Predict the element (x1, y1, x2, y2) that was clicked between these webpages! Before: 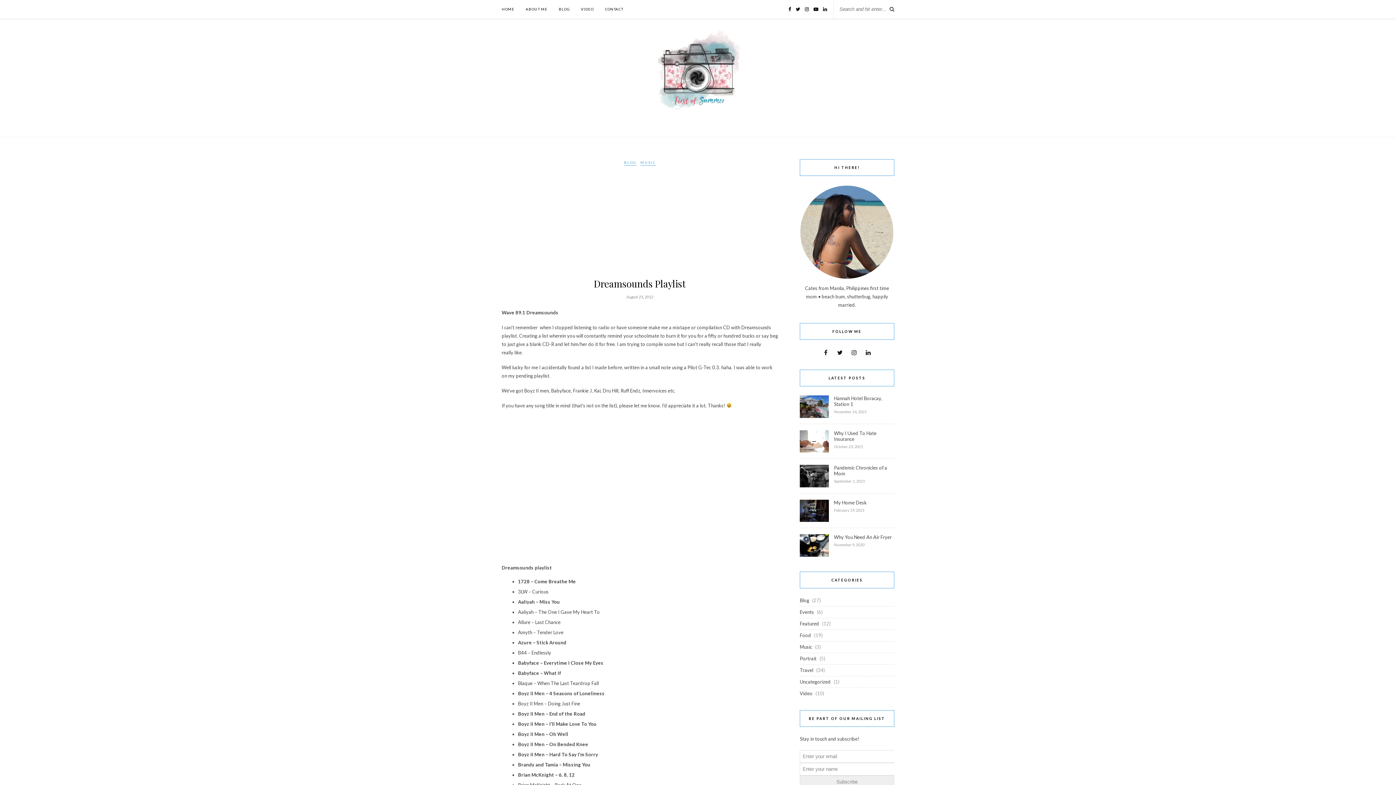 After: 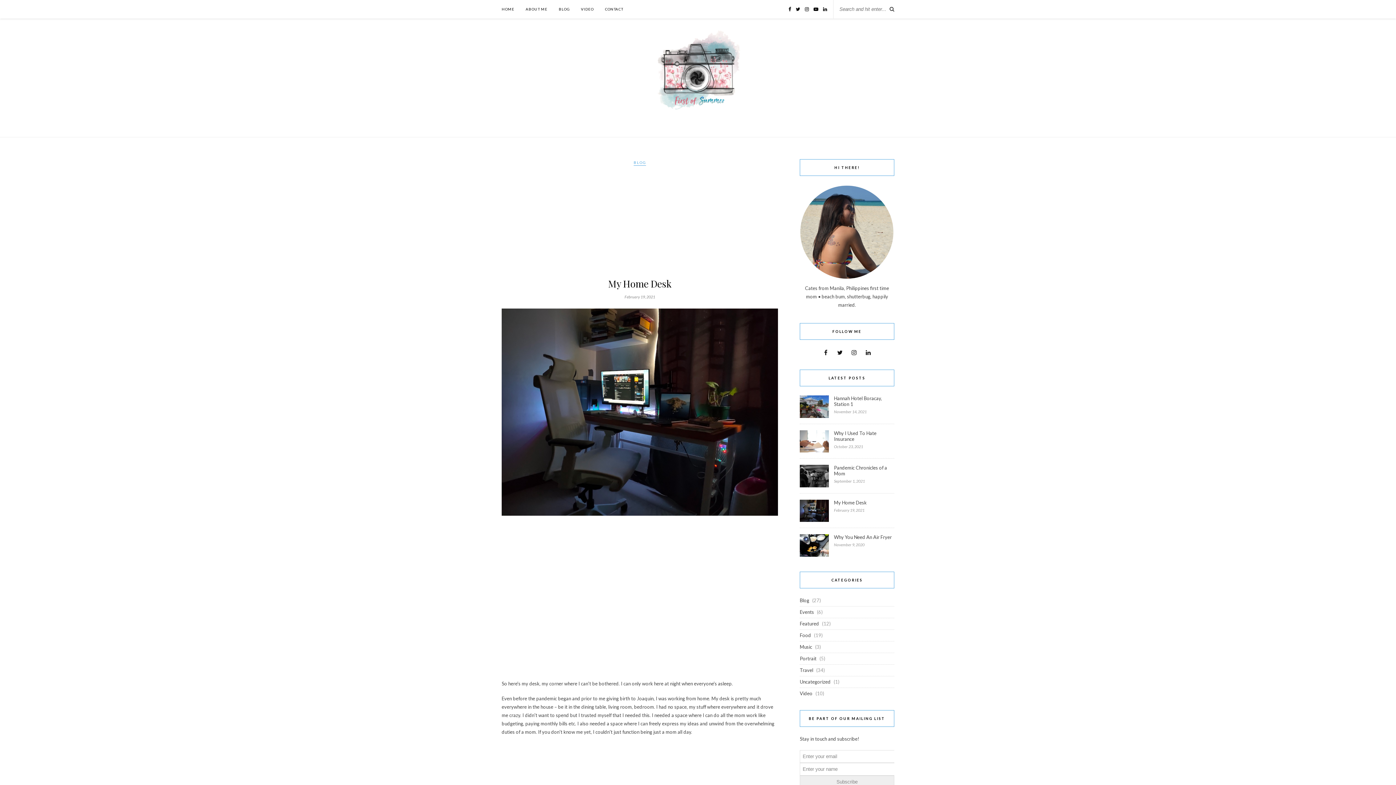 Action: bbox: (800, 517, 829, 523)